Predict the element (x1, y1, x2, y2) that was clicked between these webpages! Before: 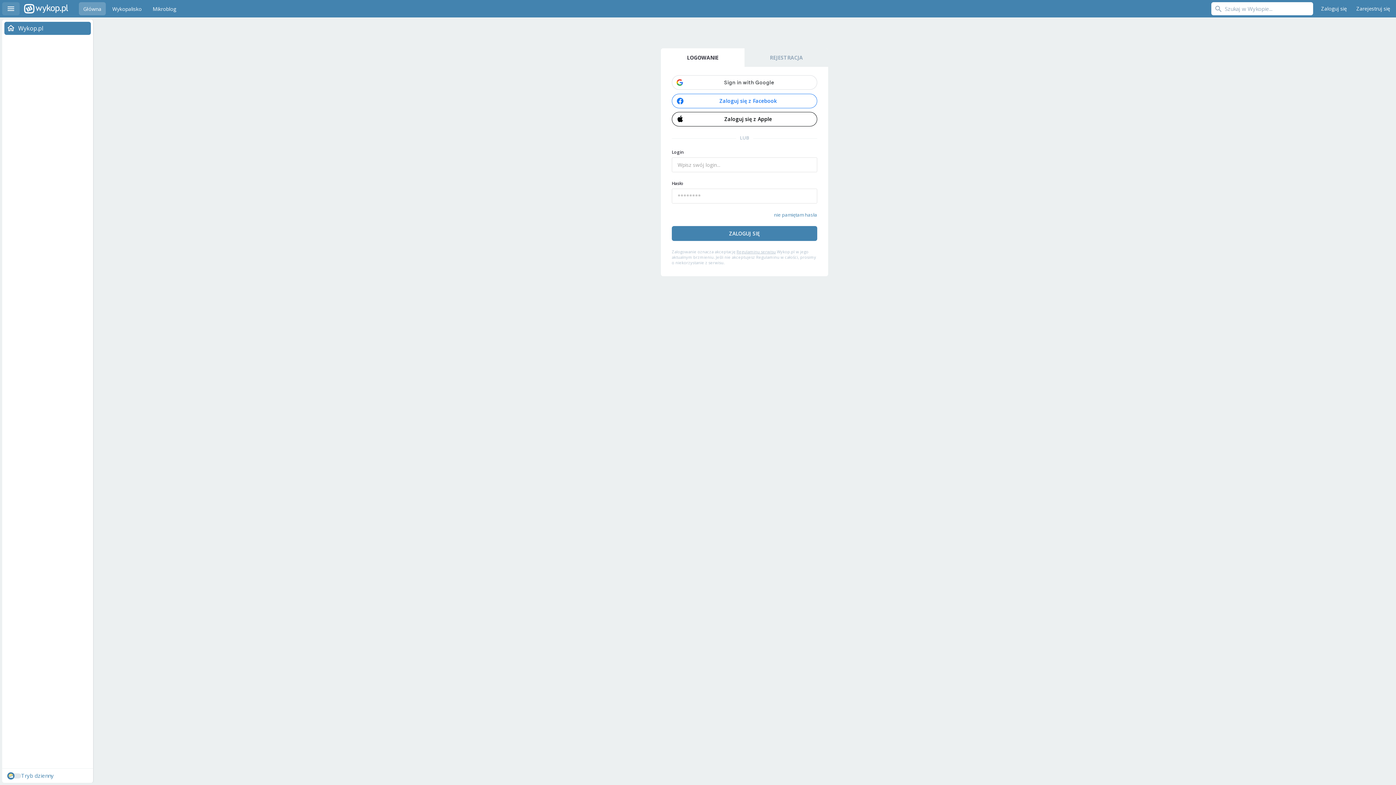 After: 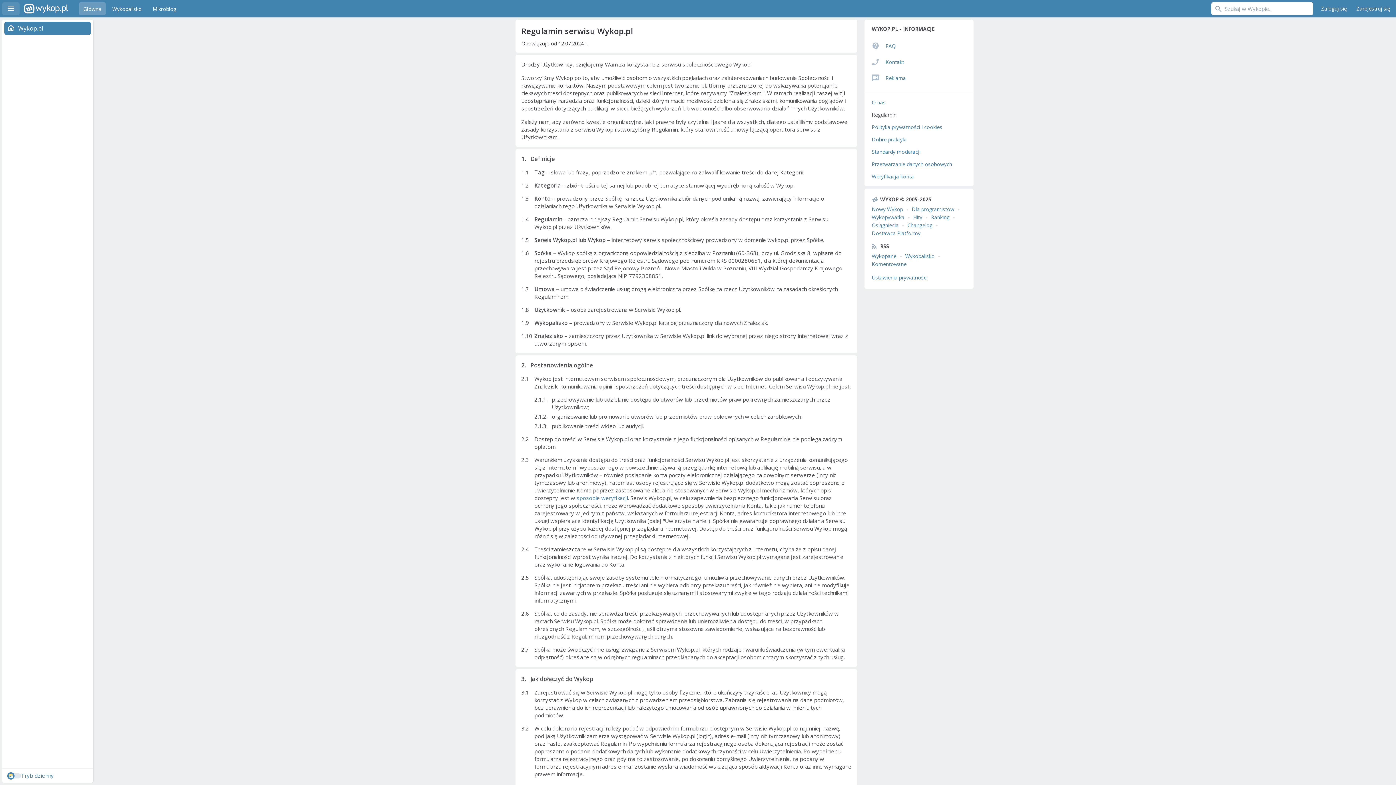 Action: bbox: (736, 249, 776, 254) label: Regulaminu serwisu